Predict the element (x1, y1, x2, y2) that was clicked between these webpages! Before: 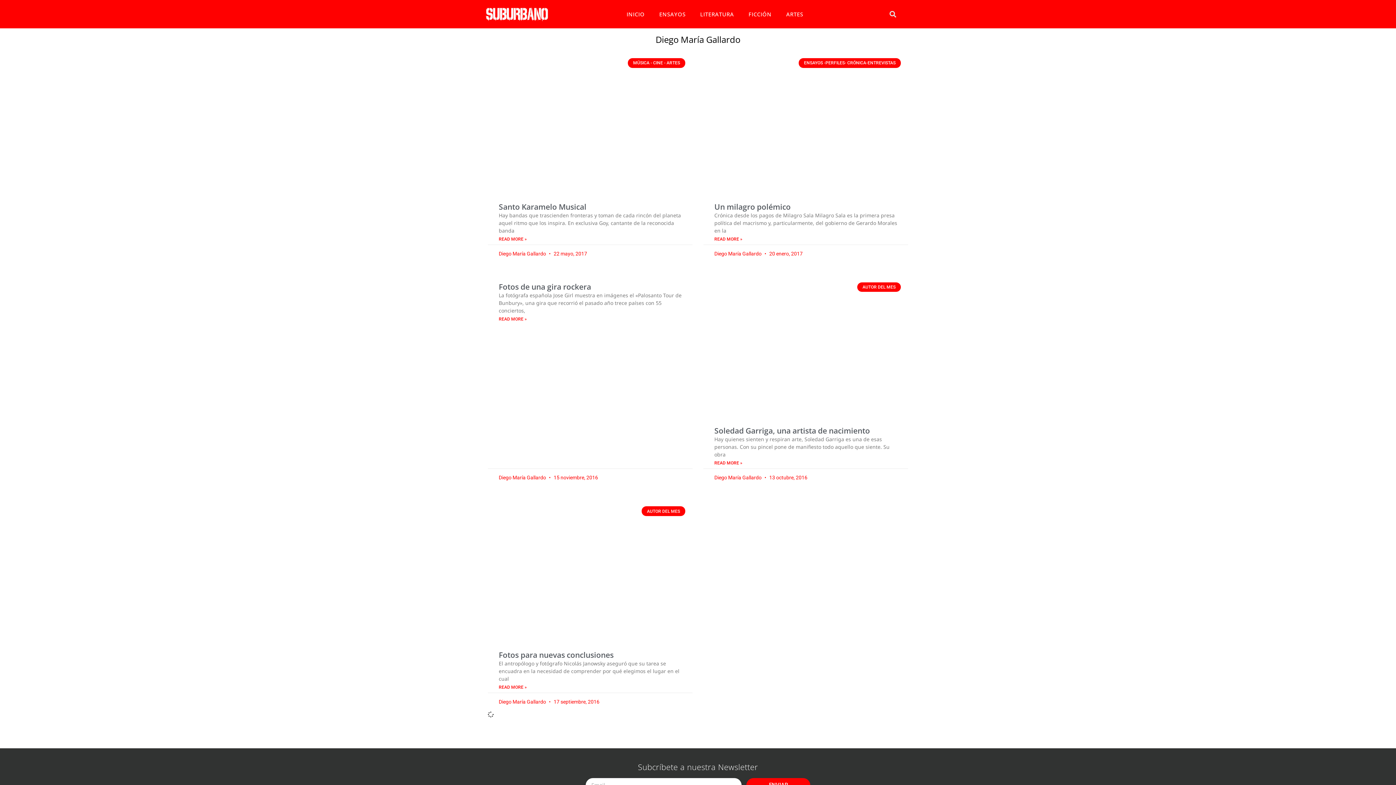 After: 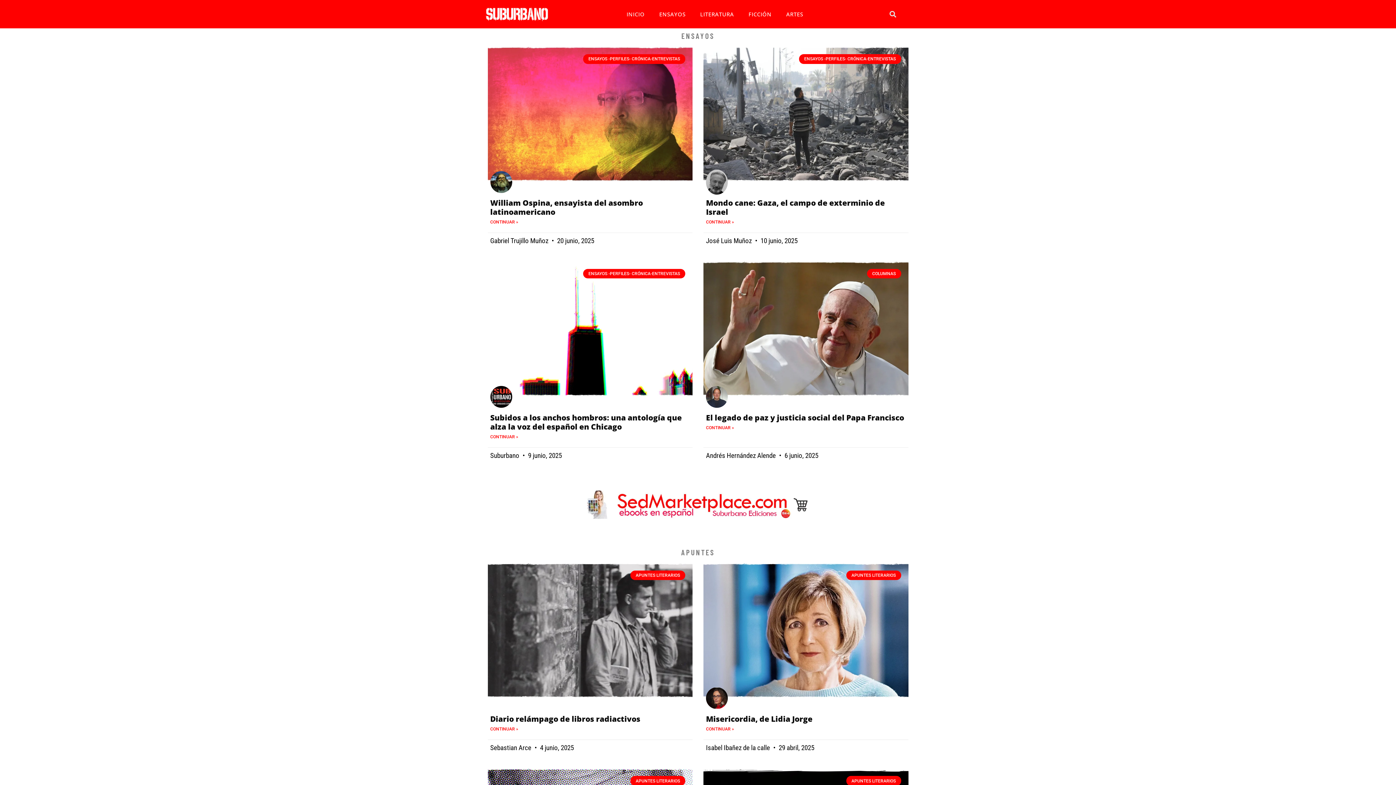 Action: bbox: (483, 4, 555, 23)